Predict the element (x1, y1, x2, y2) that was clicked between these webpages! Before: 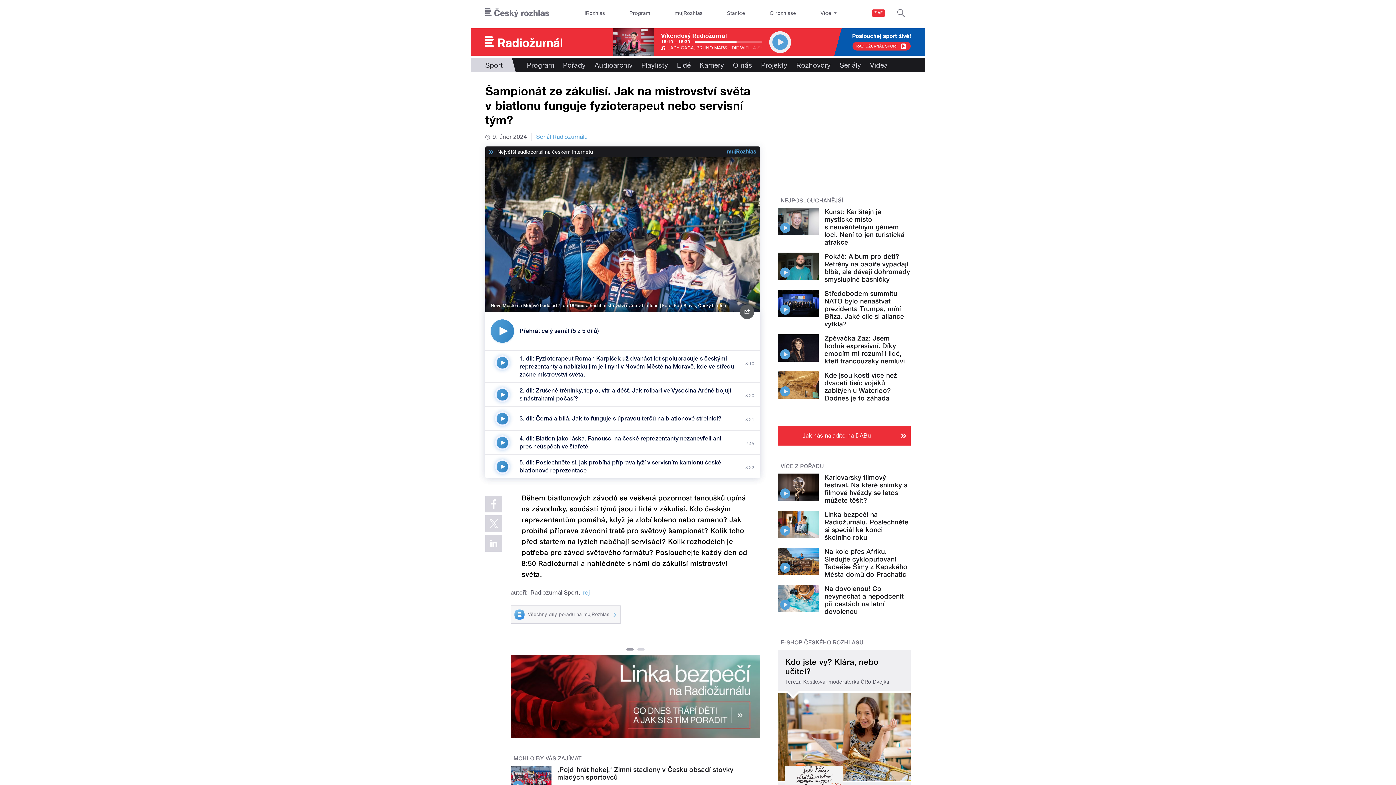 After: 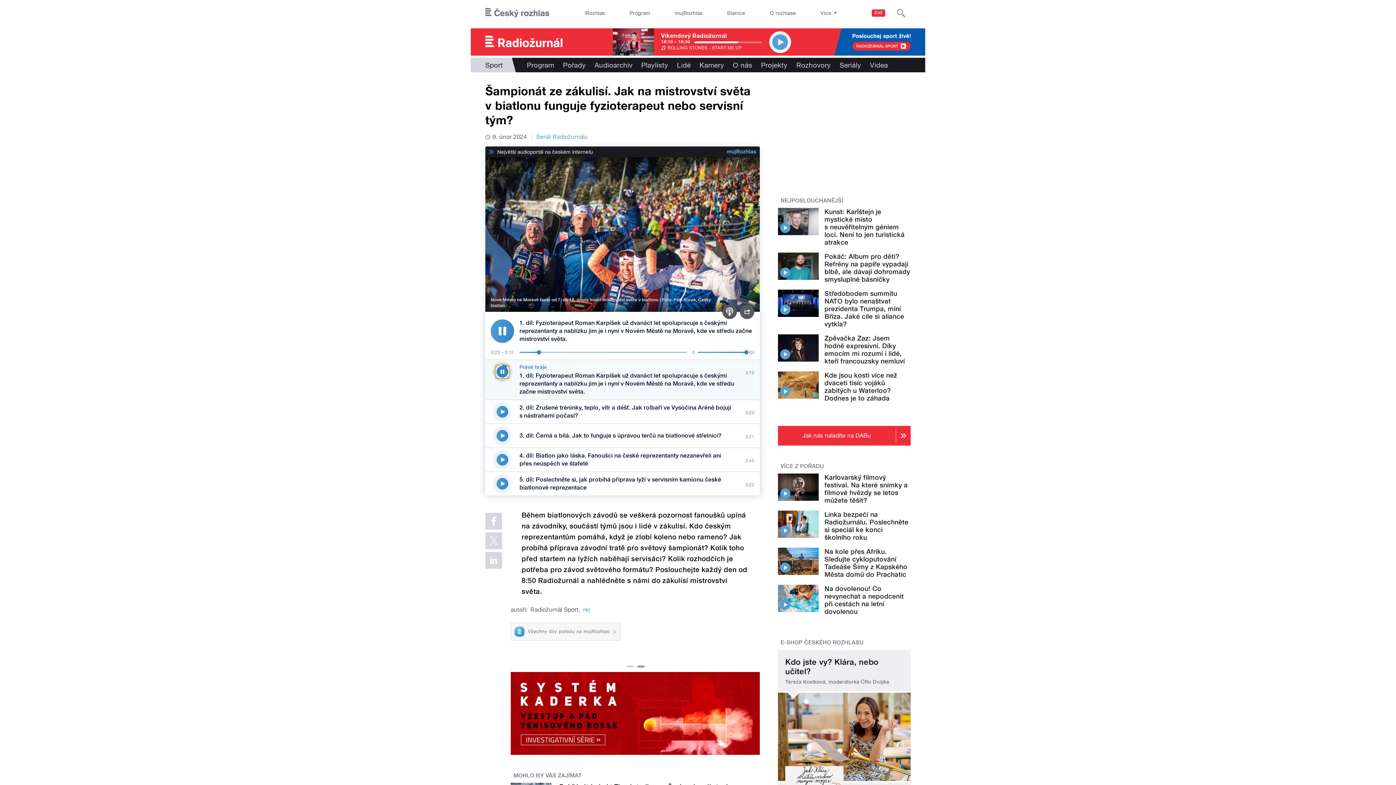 Action: label: Přehrát bbox: (495, 355, 509, 370)